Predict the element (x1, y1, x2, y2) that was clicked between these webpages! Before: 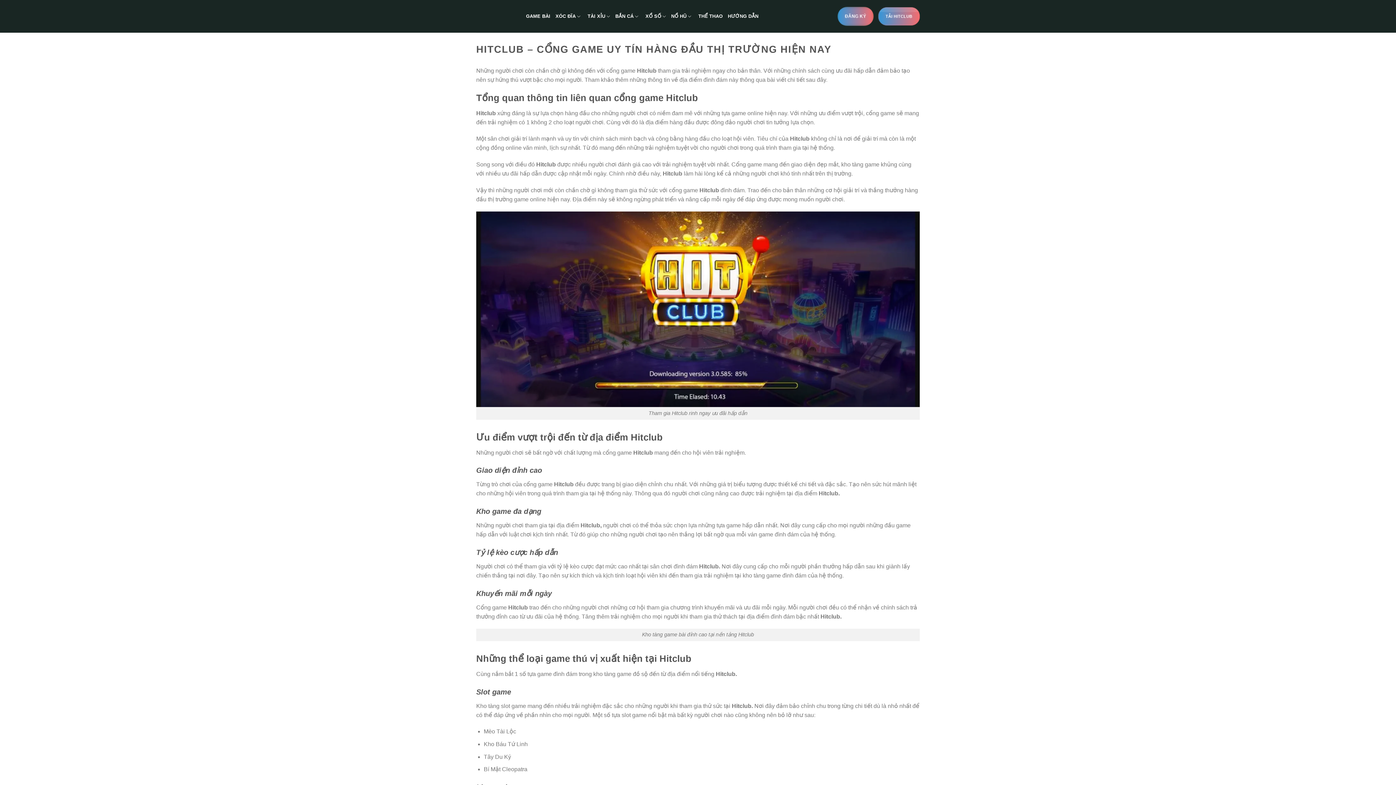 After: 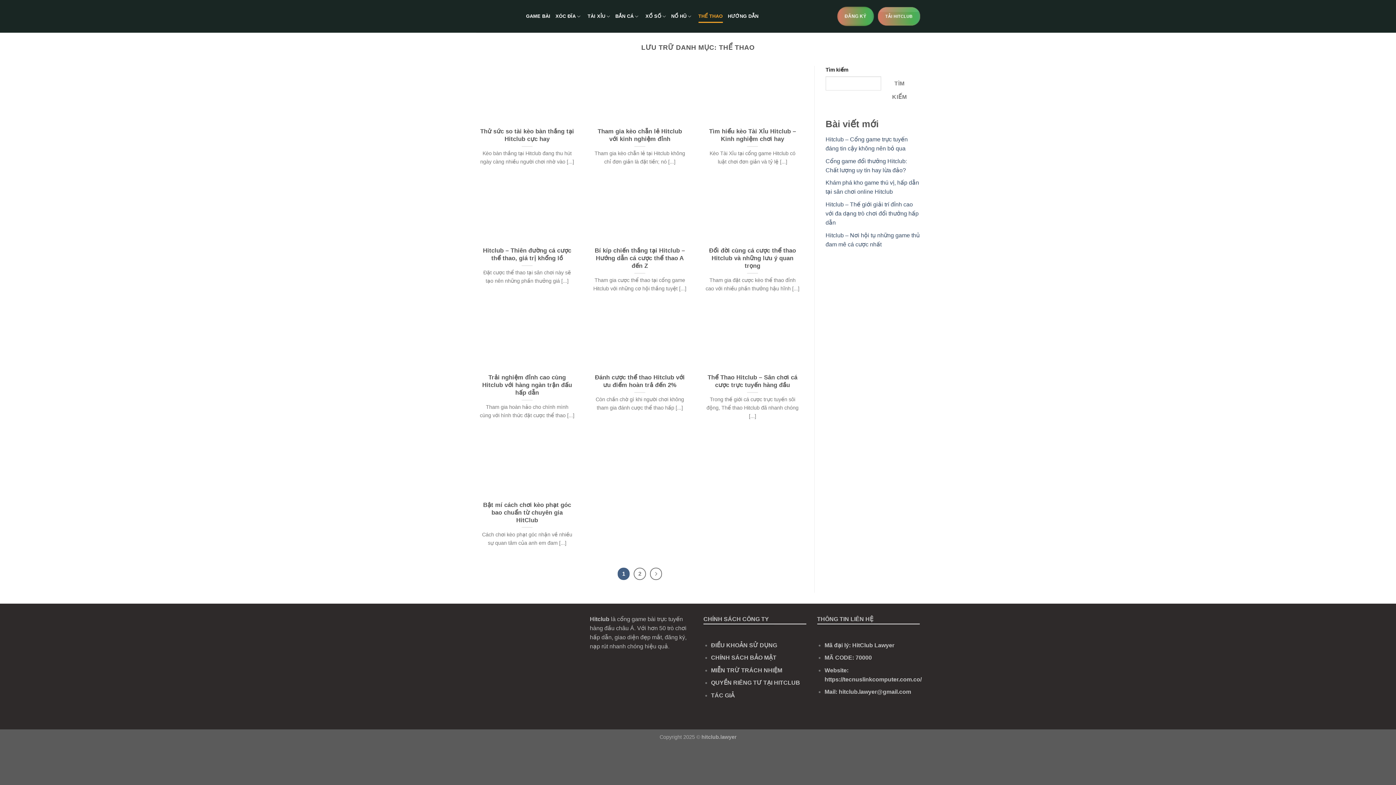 Action: bbox: (698, 9, 722, 22) label: THỂ THAO